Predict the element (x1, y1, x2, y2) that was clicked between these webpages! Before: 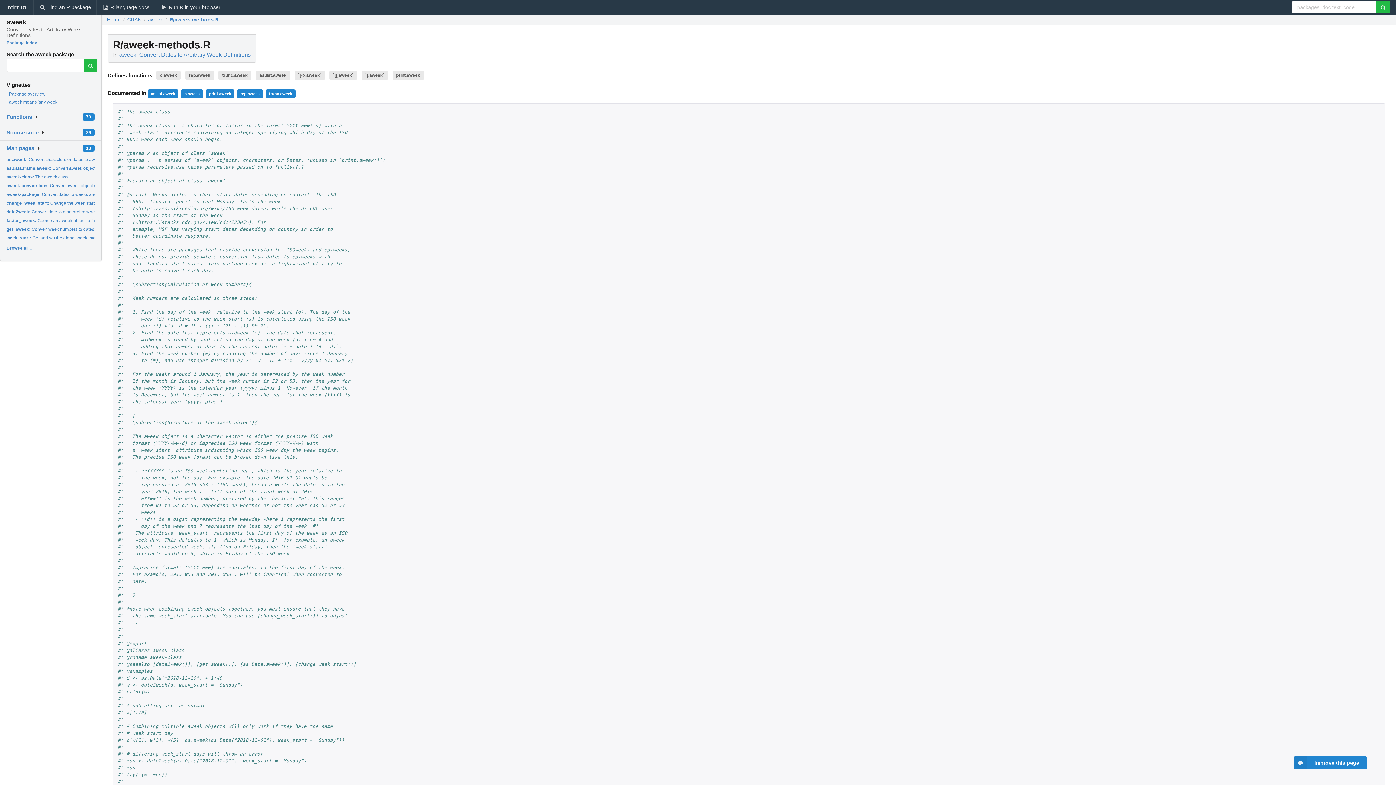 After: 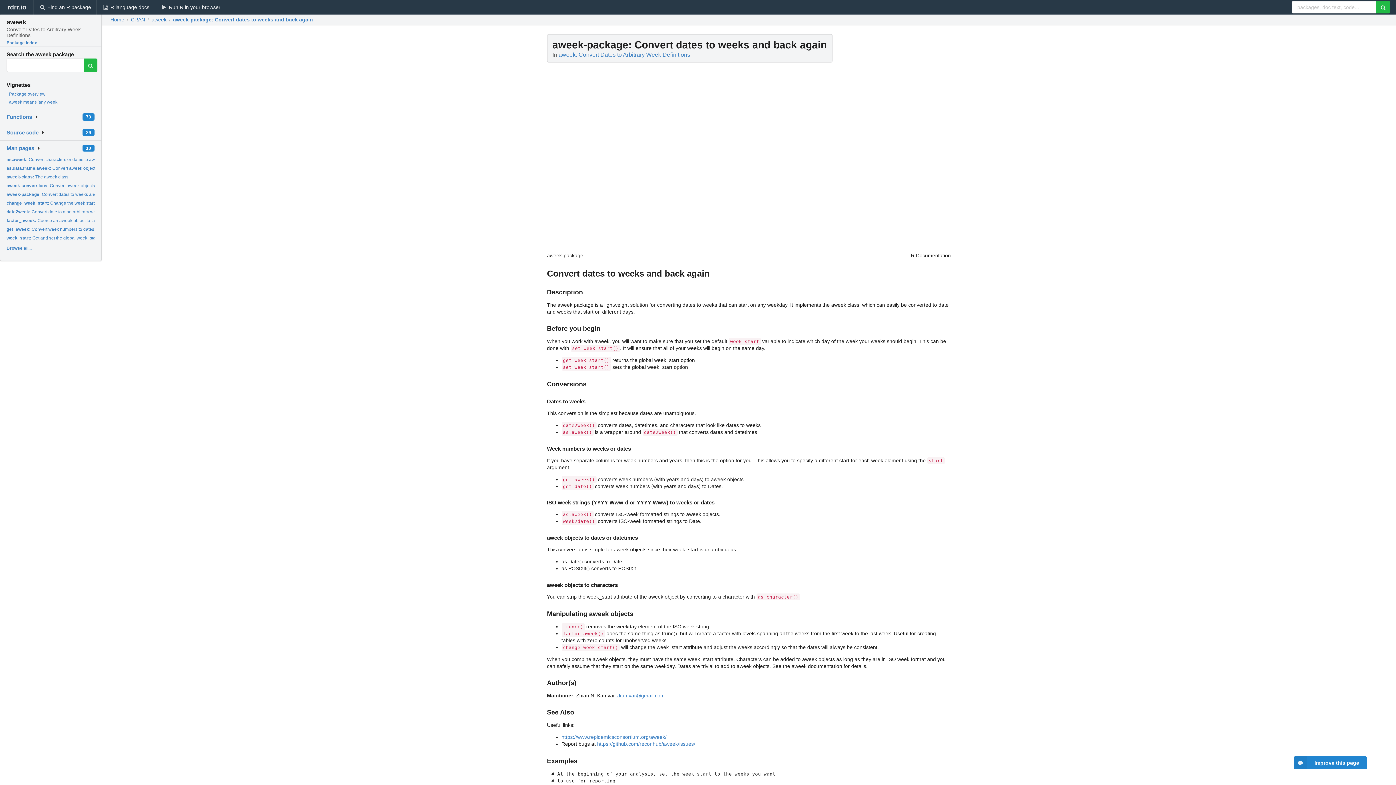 Action: label: Package overview bbox: (9, 91, 45, 96)